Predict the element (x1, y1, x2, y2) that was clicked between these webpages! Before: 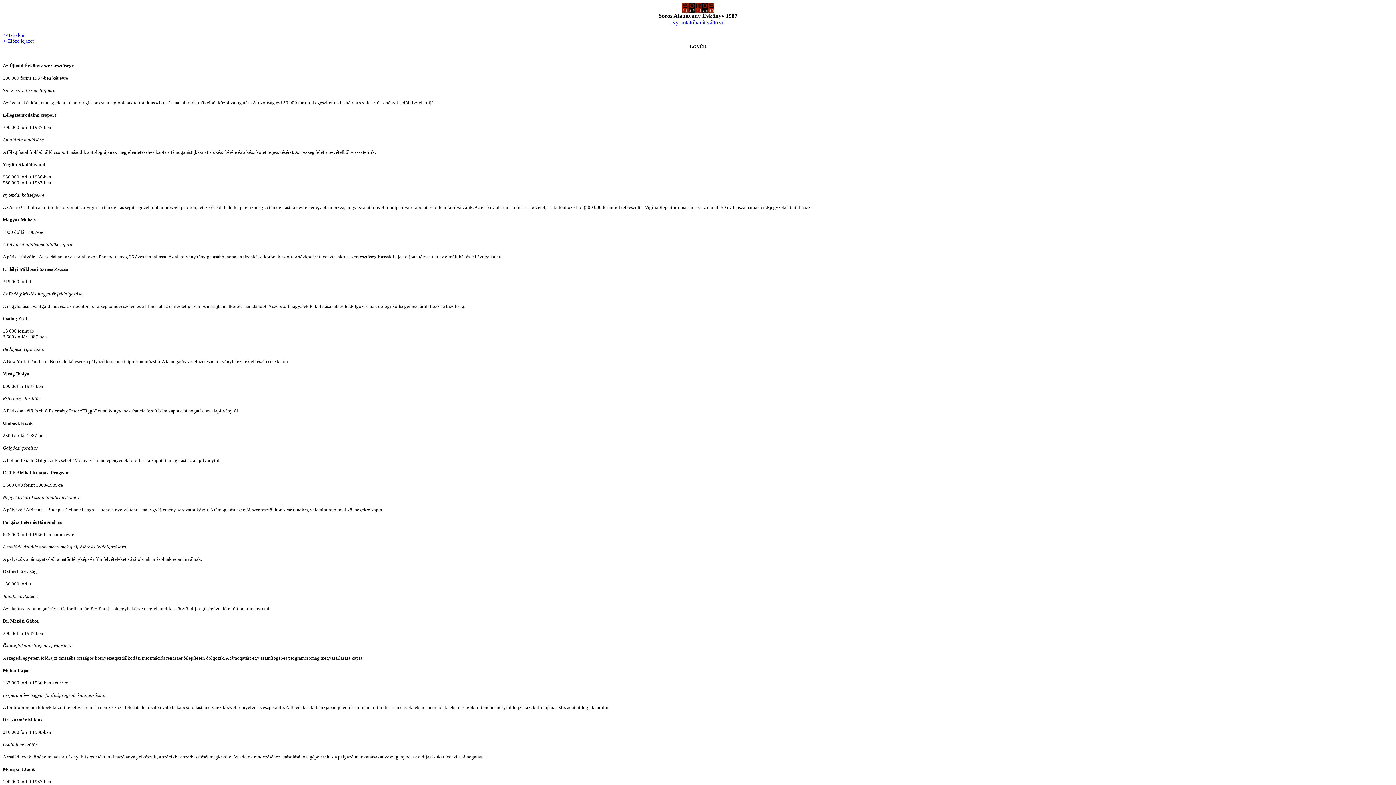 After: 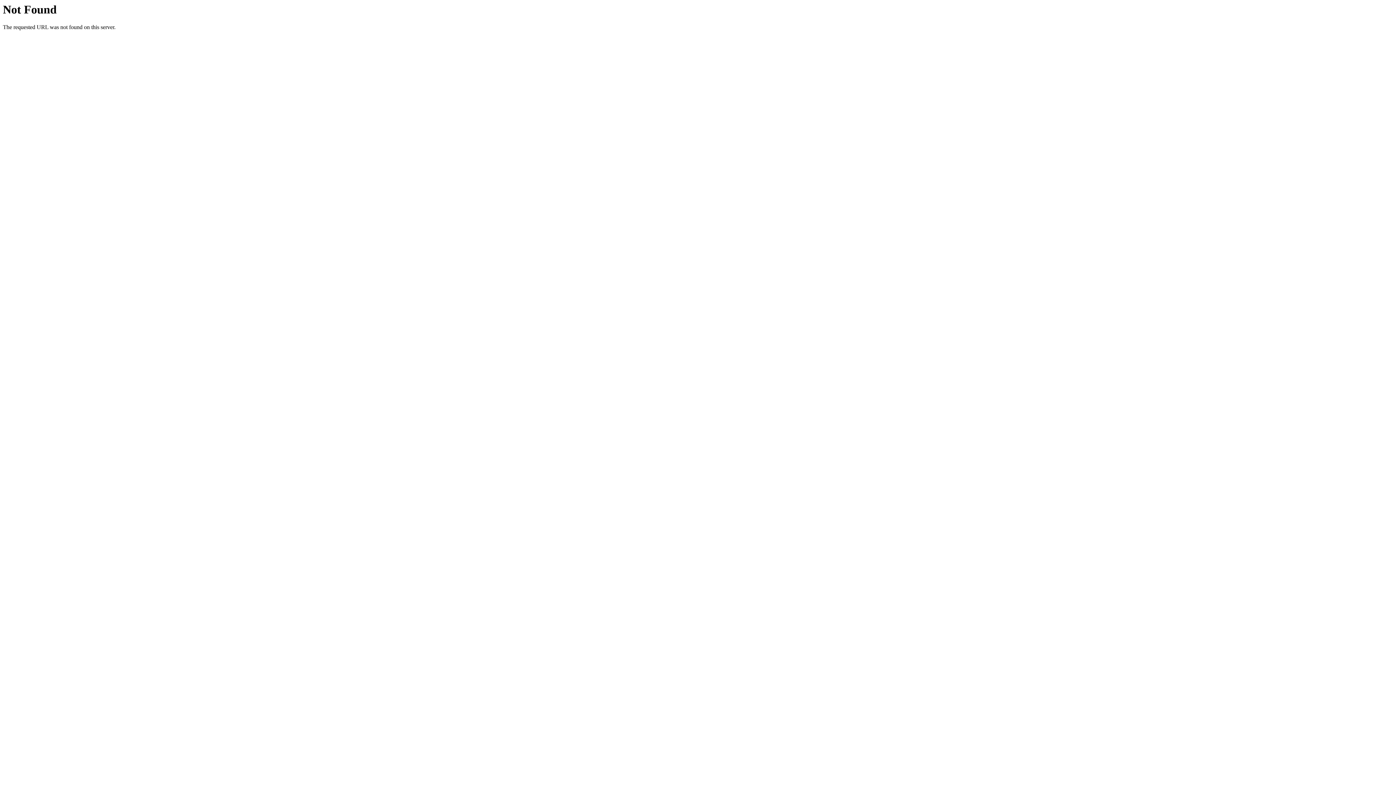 Action: label: Nyomtatóbarát változat bbox: (671, 19, 724, 25)